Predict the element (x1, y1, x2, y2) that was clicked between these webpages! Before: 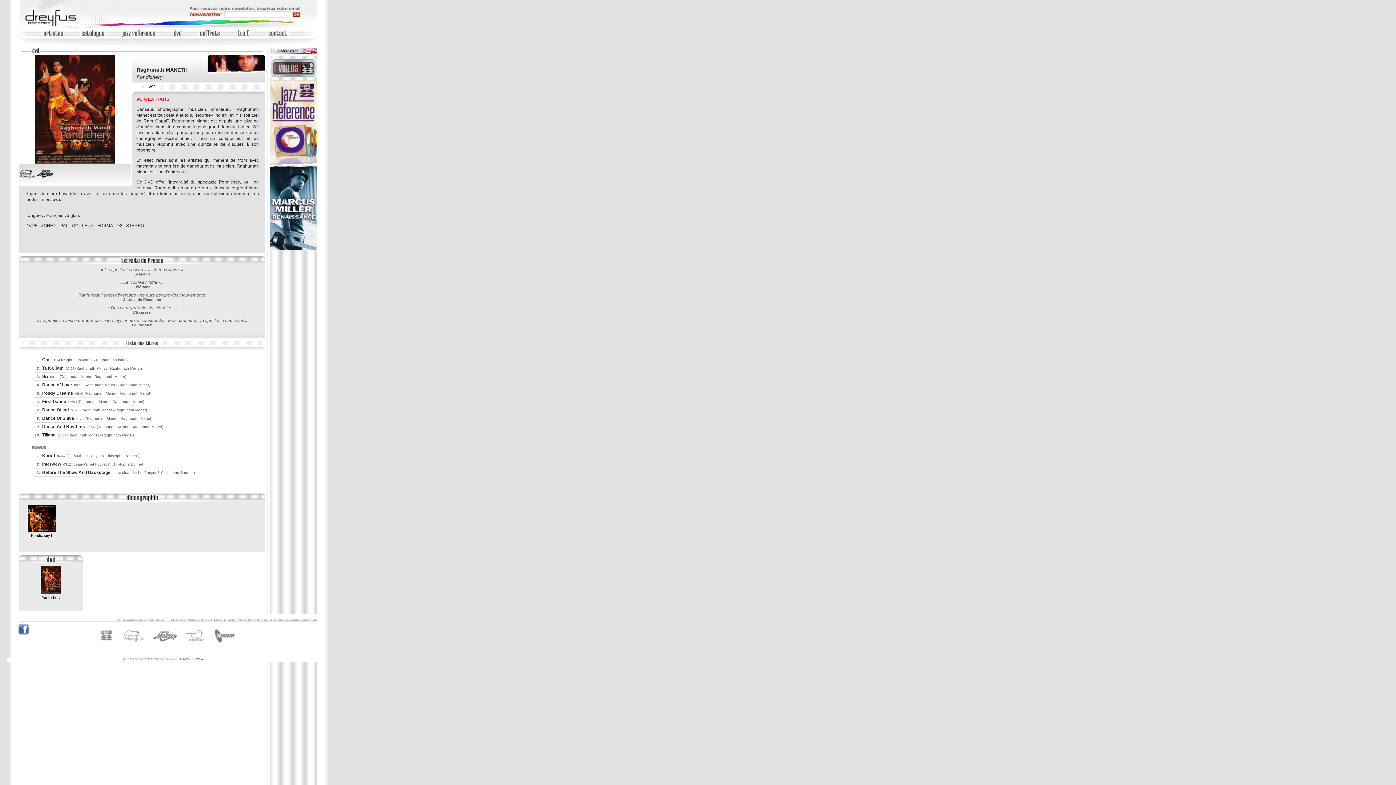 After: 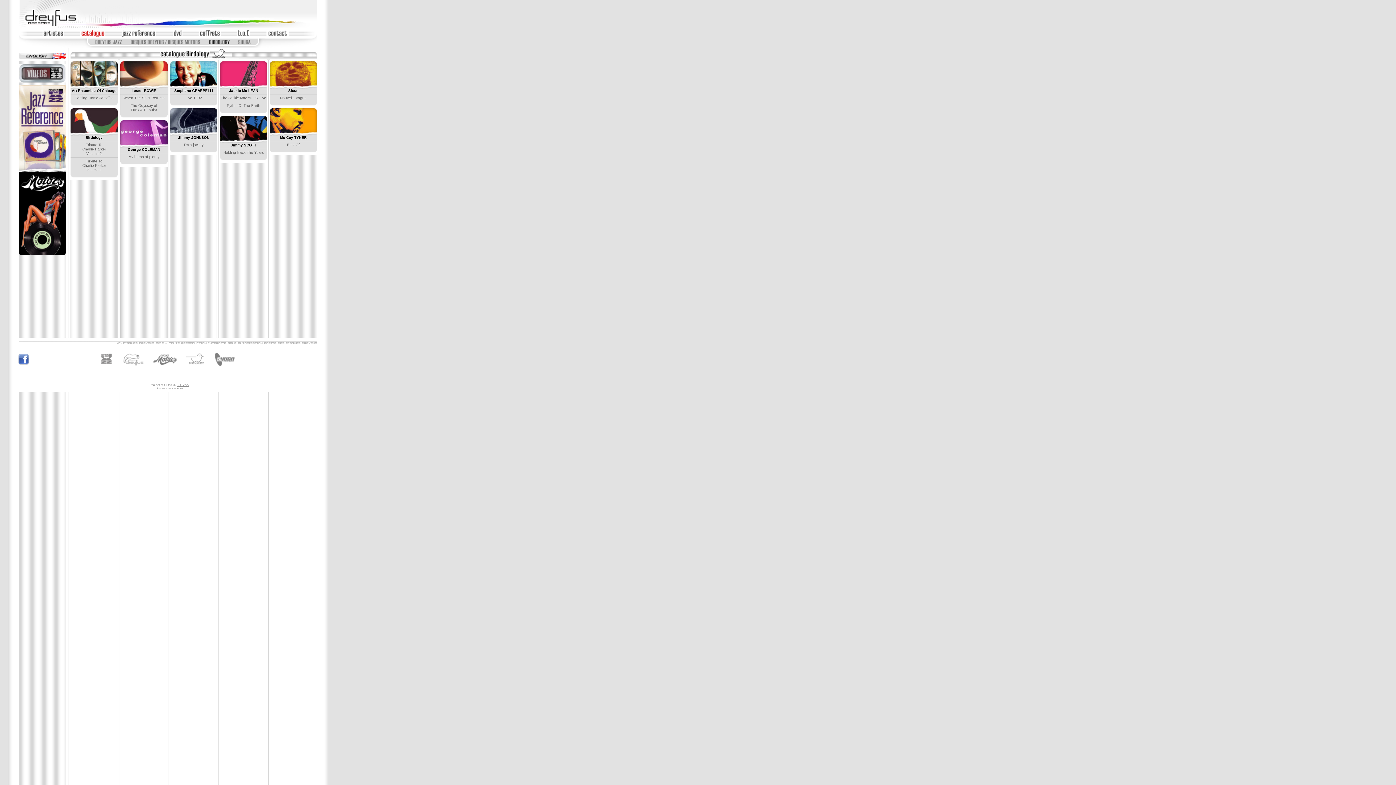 Action: bbox: (182, 642, 210, 646)